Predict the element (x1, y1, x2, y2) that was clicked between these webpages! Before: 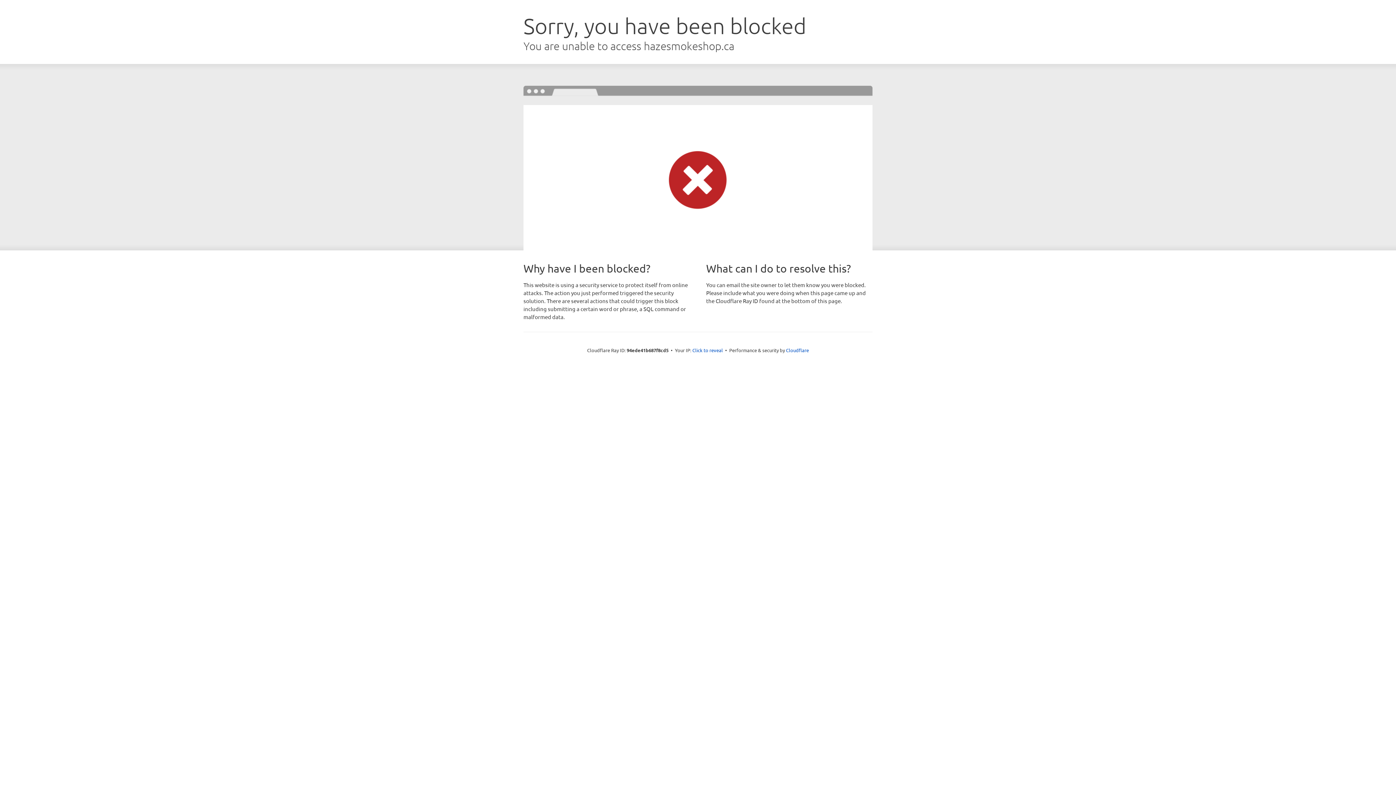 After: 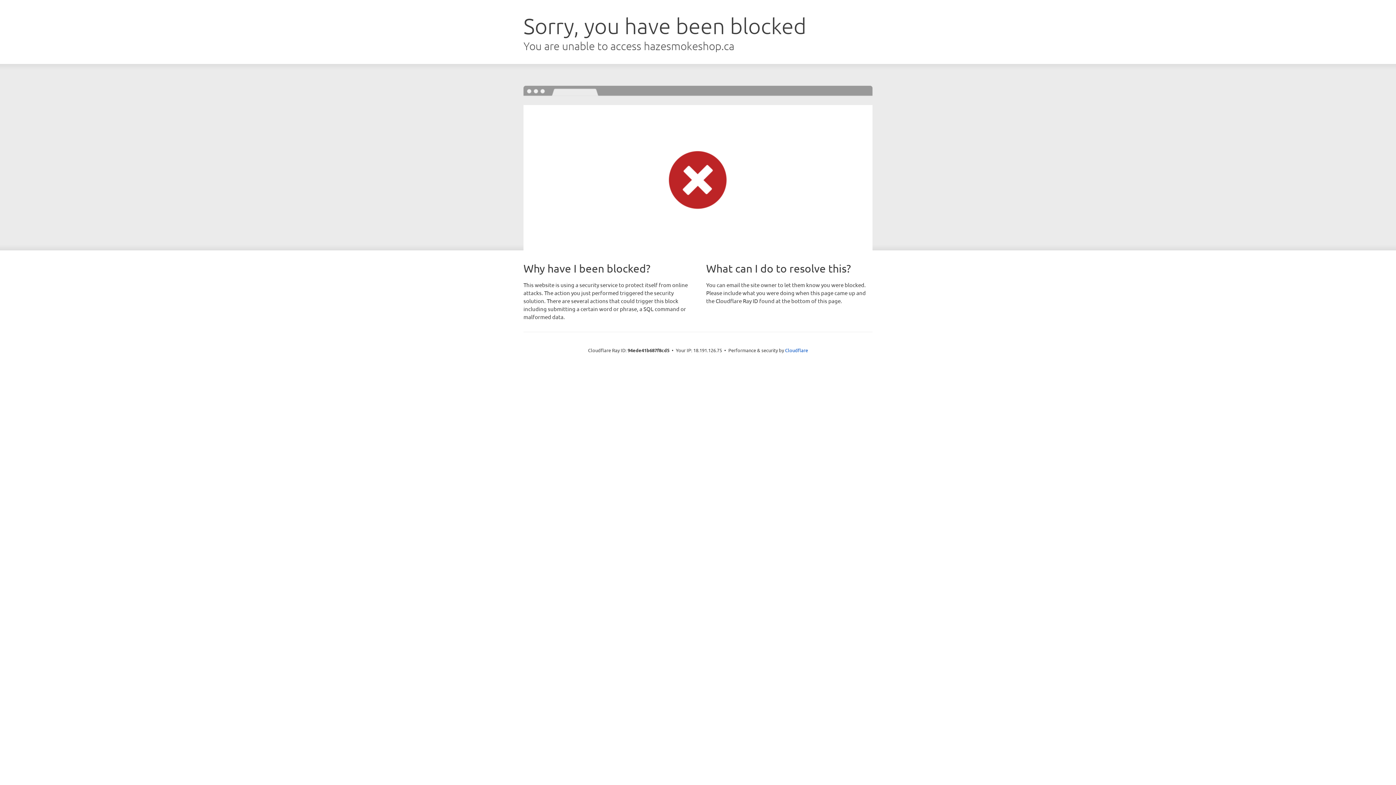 Action: bbox: (692, 346, 723, 353) label: Click to reveal